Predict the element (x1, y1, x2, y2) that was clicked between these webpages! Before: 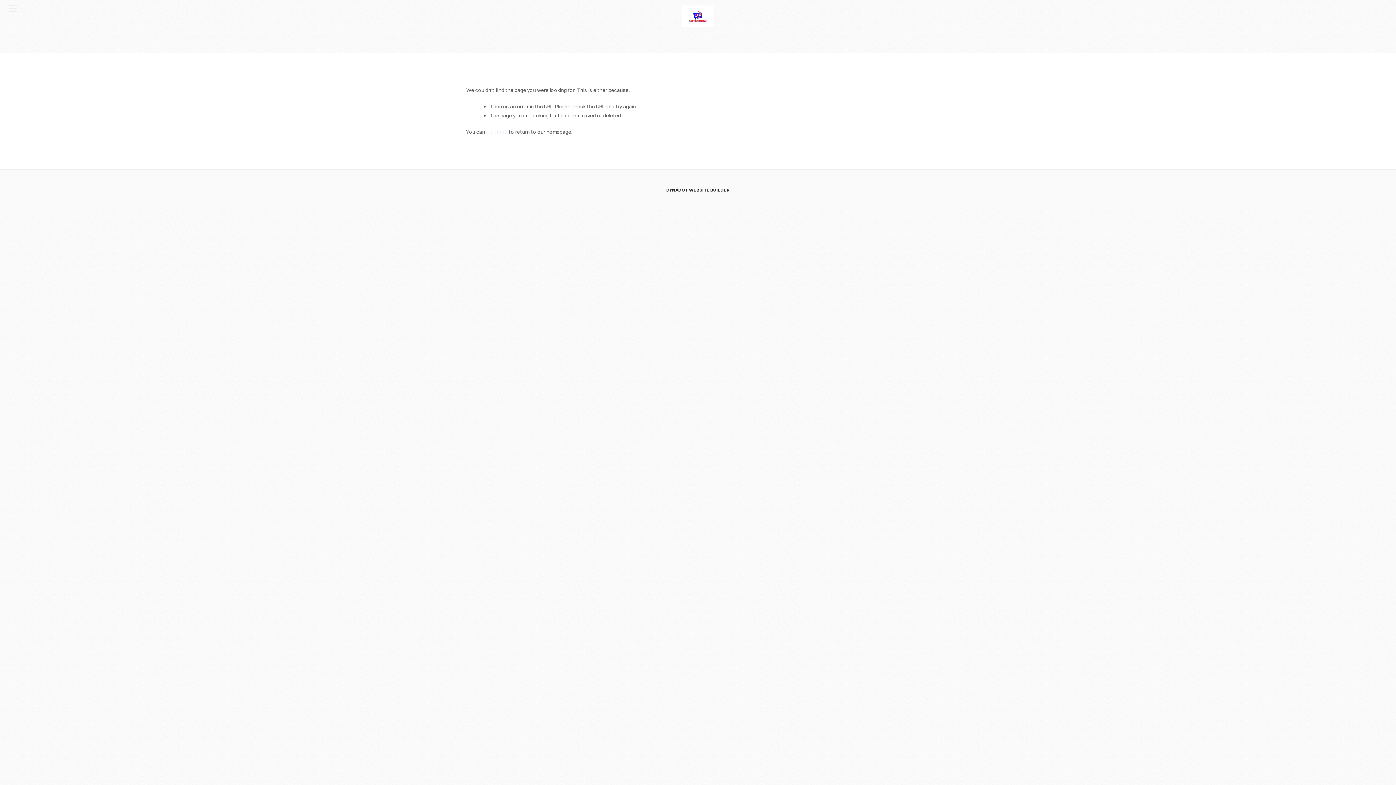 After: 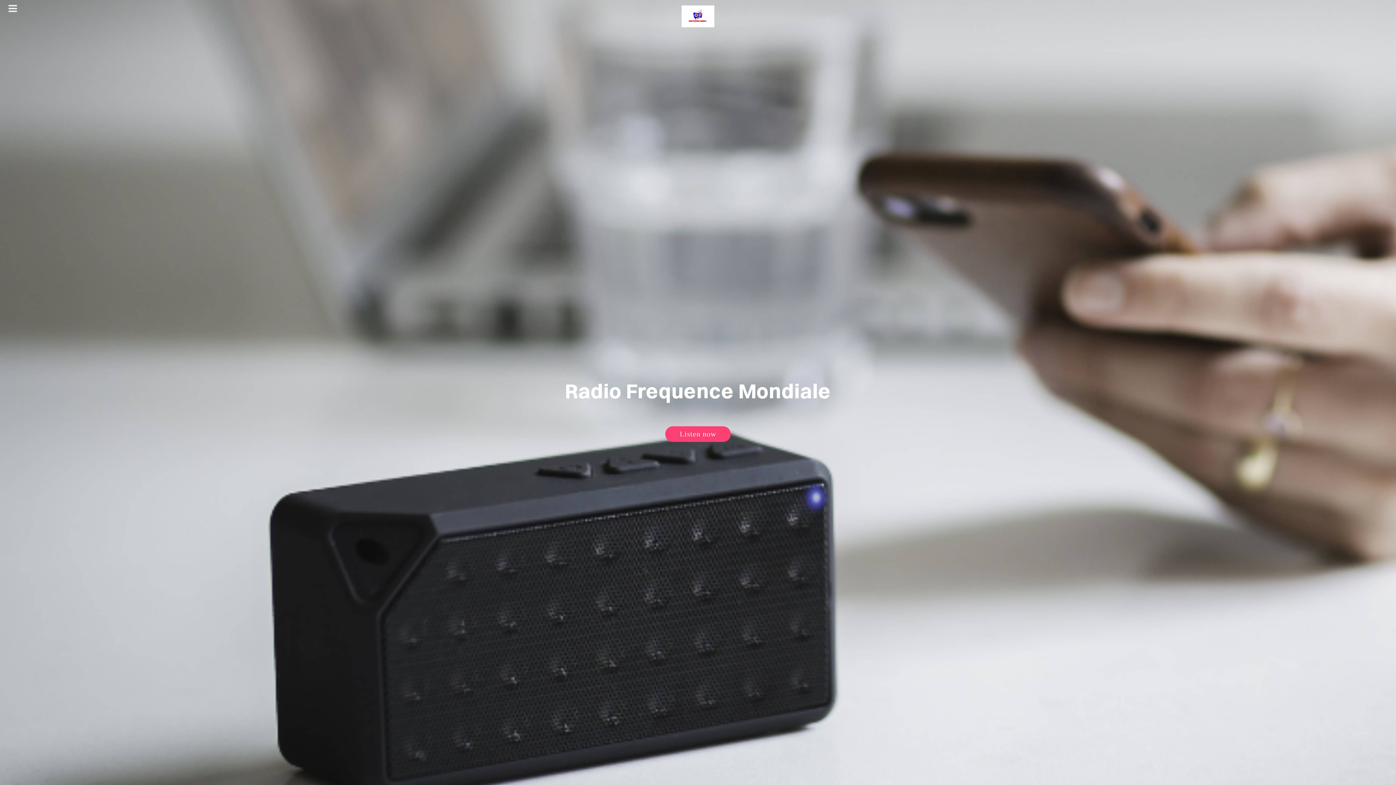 Action: label: click here bbox: (486, 128, 507, 135)